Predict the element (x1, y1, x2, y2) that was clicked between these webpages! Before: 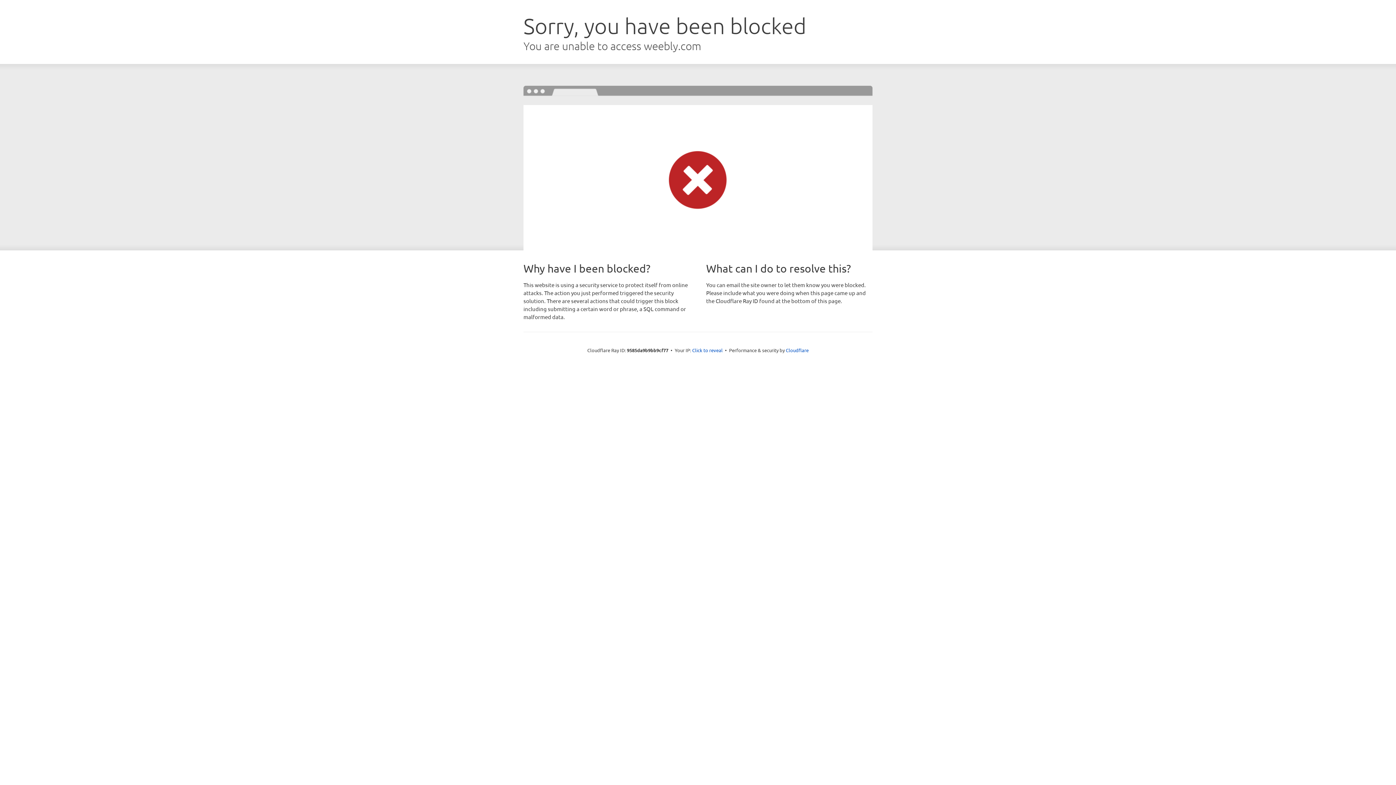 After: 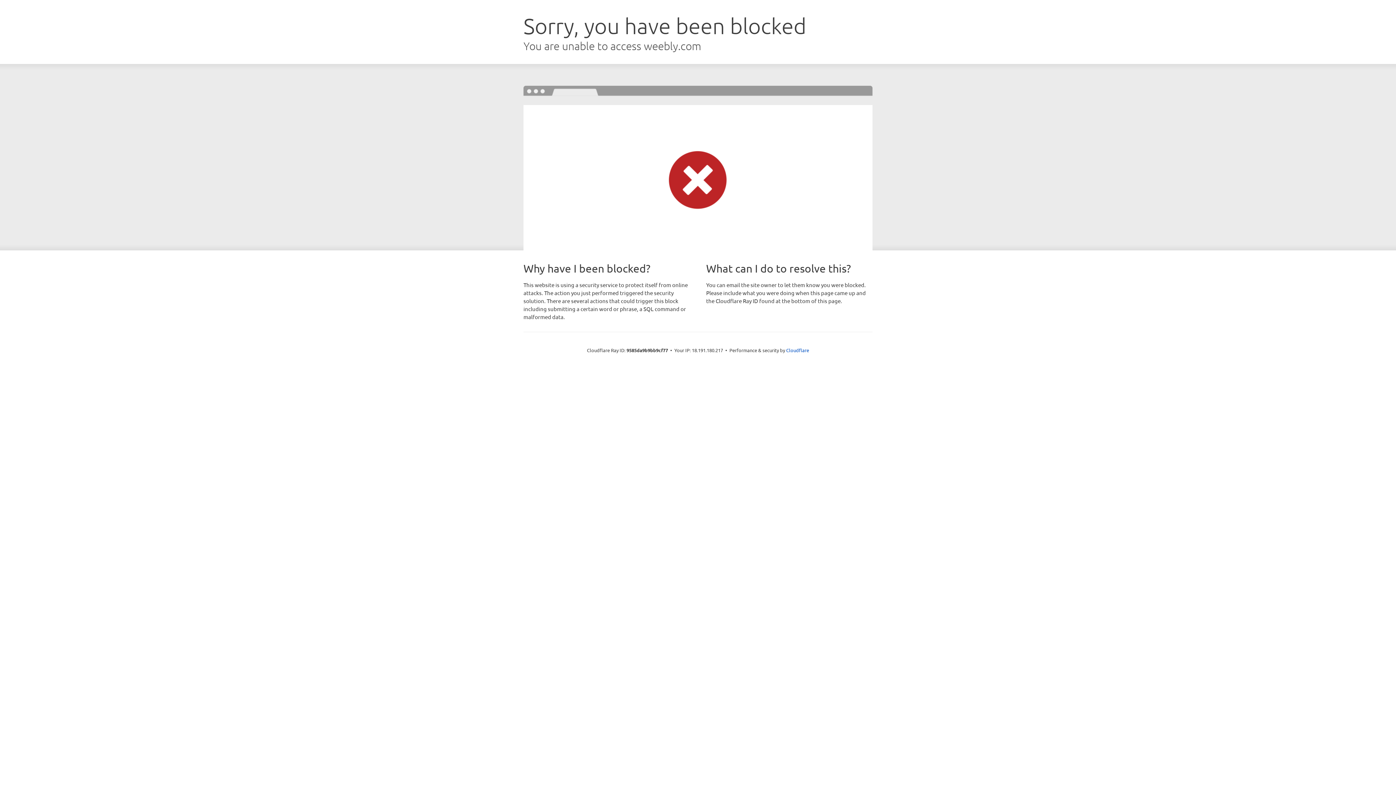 Action: bbox: (692, 346, 722, 353) label: Click to reveal